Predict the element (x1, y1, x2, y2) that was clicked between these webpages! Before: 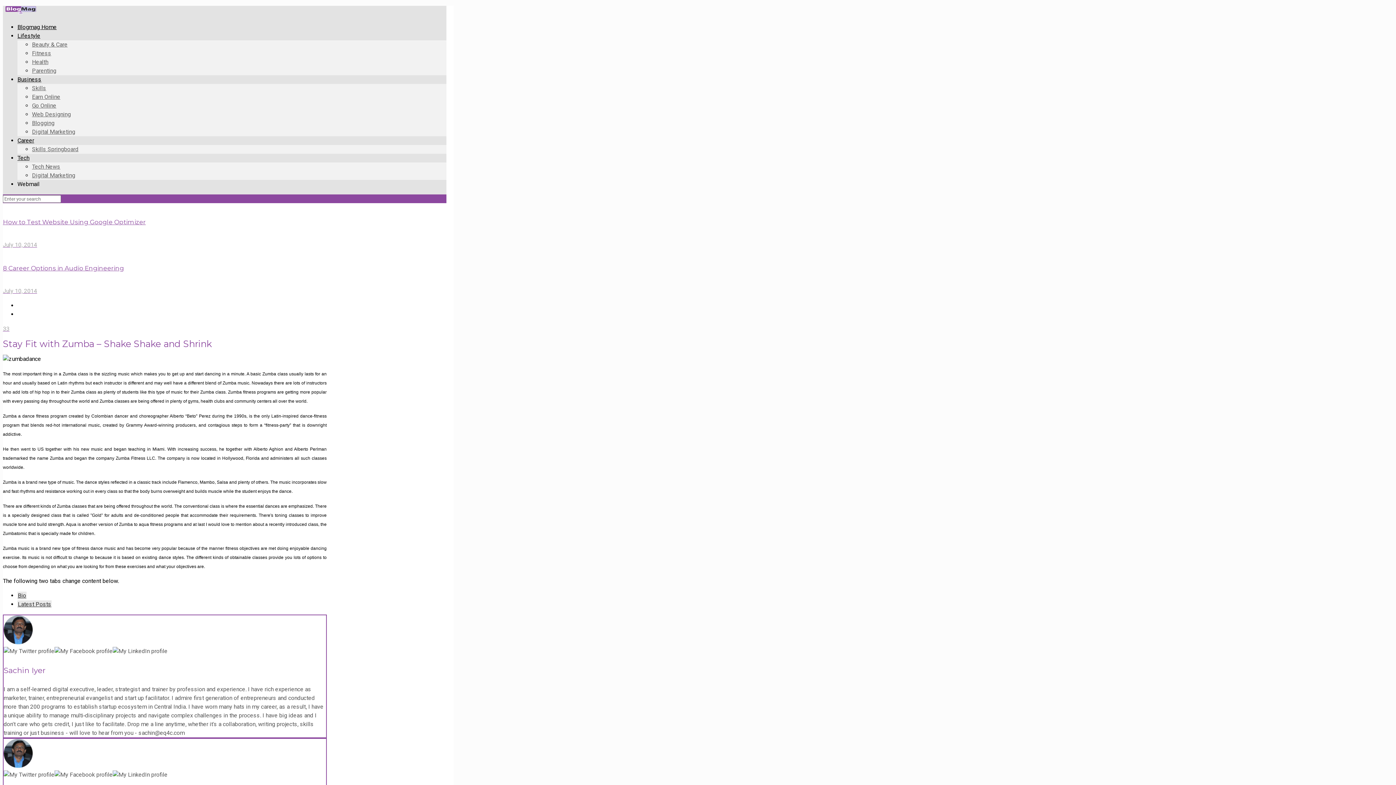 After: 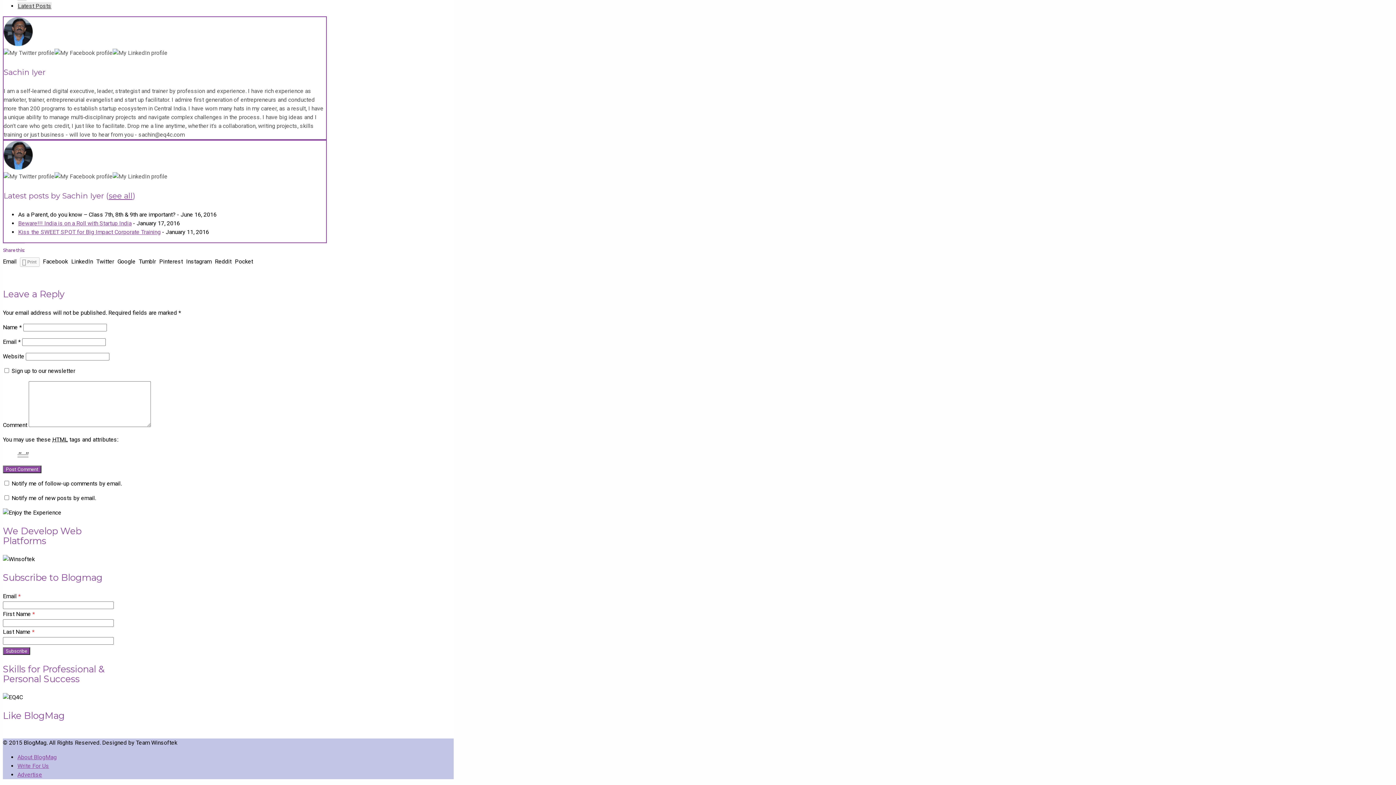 Action: label: Bio bbox: (17, 591, 26, 599)